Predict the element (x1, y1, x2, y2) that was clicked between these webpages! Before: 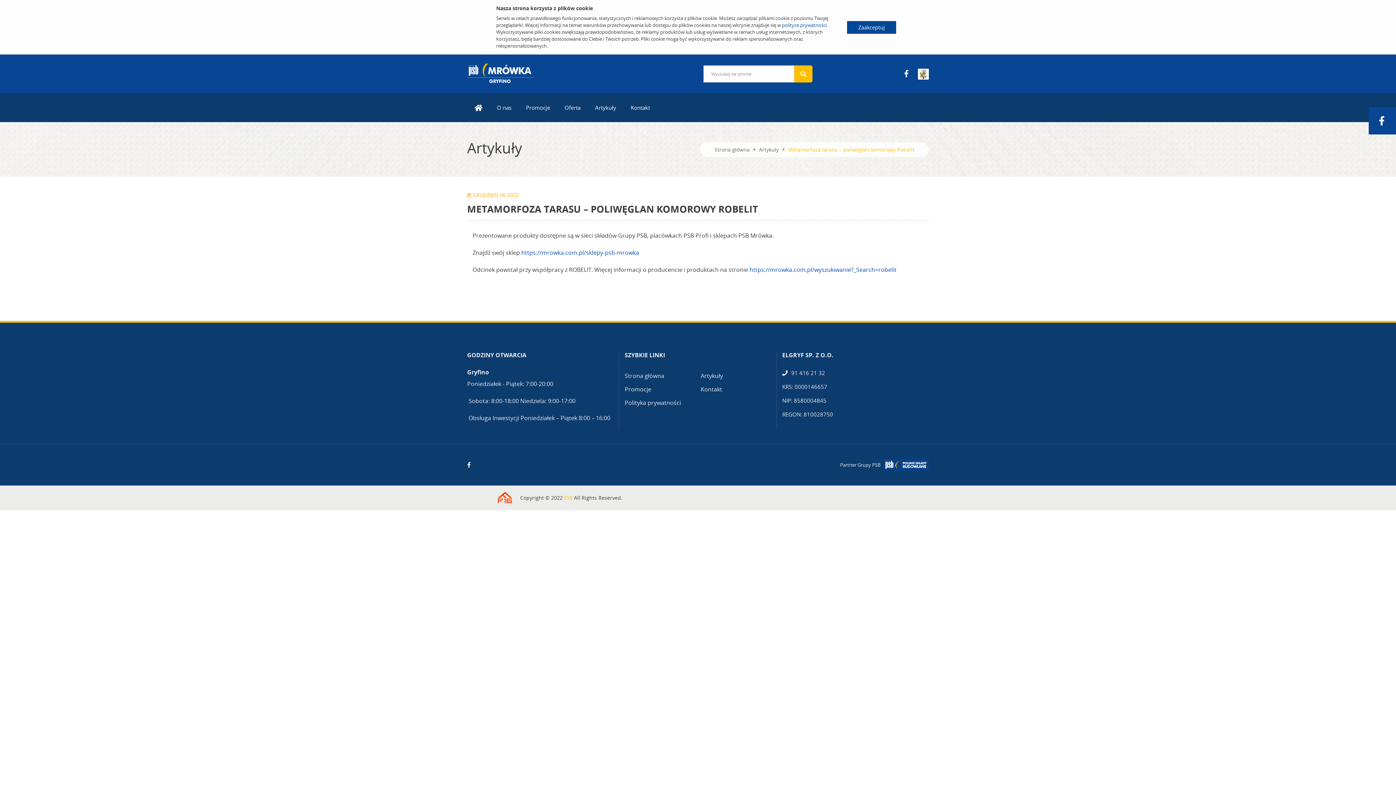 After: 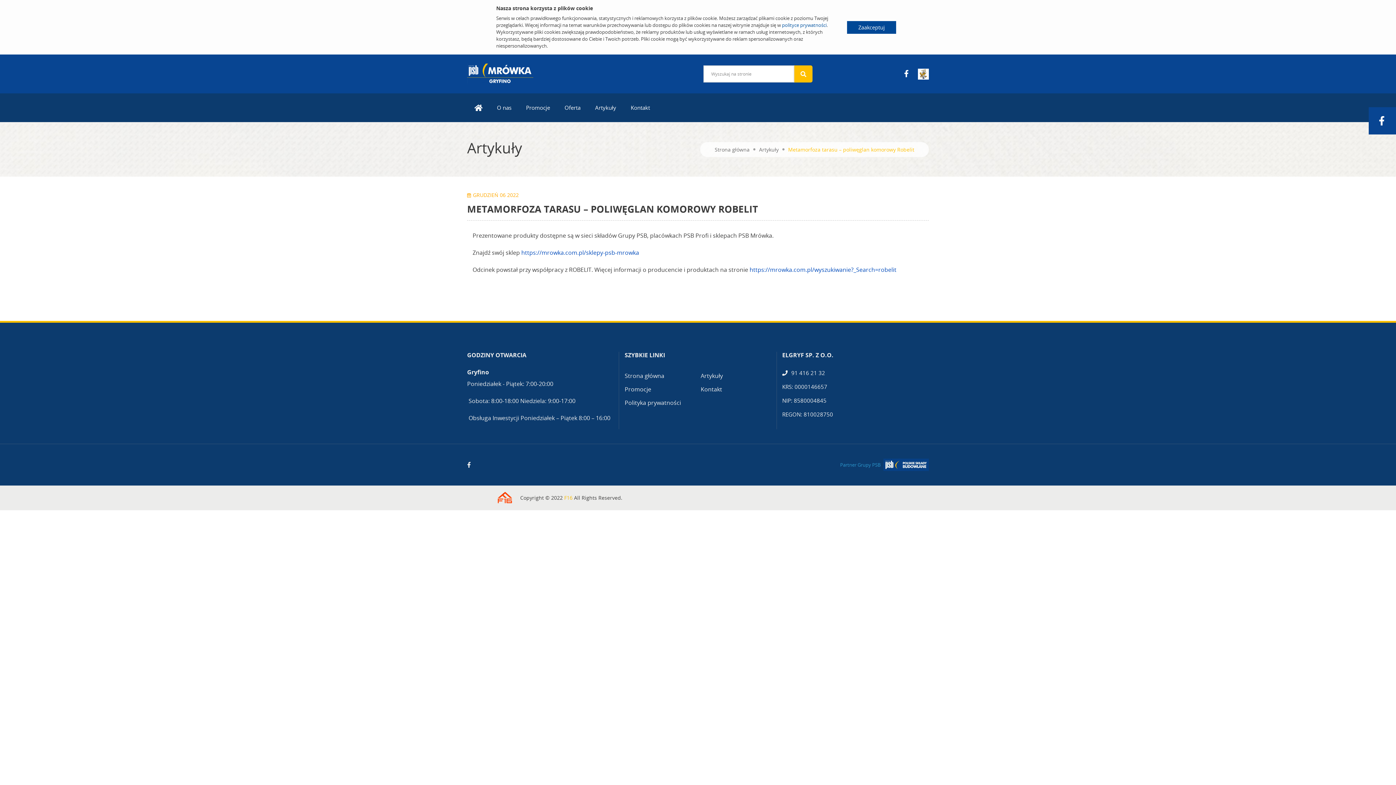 Action: bbox: (840, 461, 880, 468) label: Partner Grupy PSB